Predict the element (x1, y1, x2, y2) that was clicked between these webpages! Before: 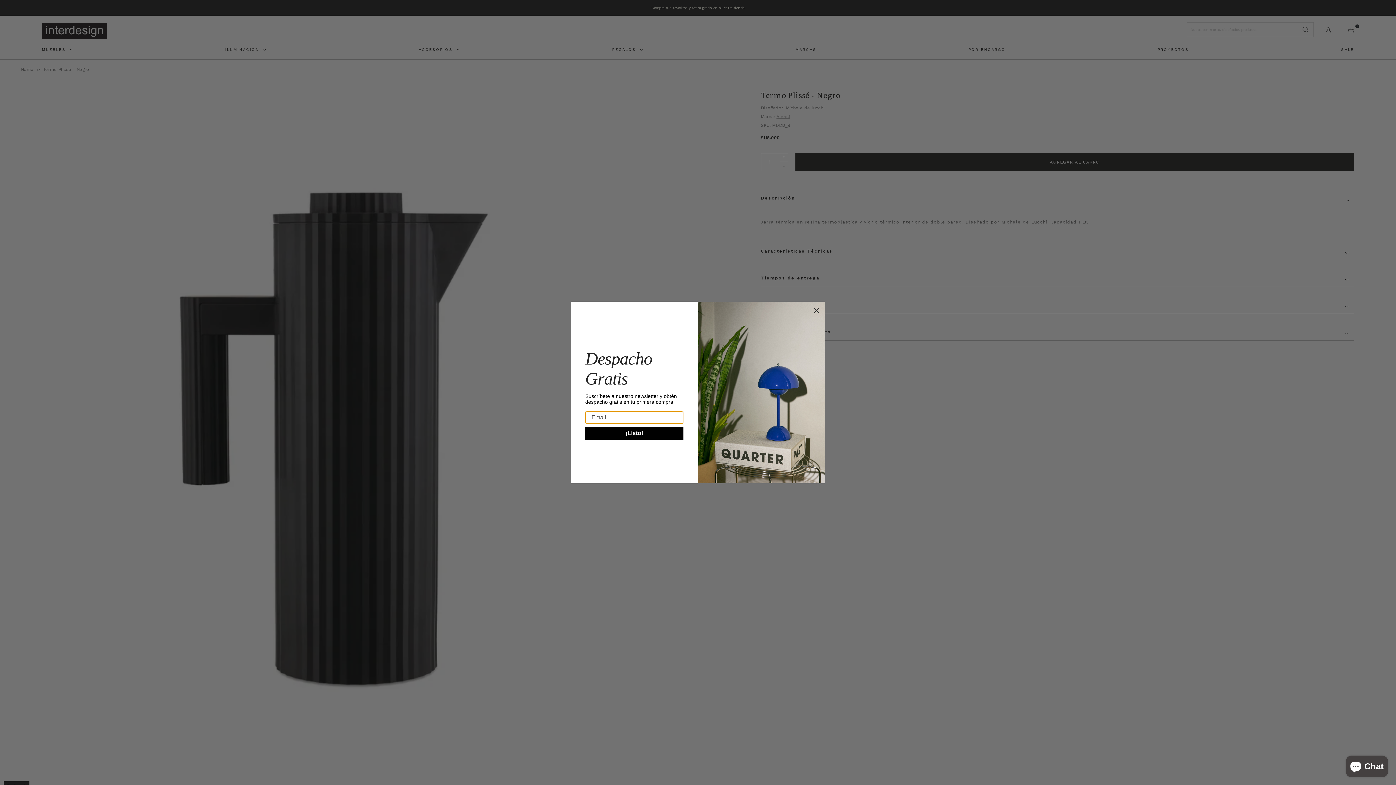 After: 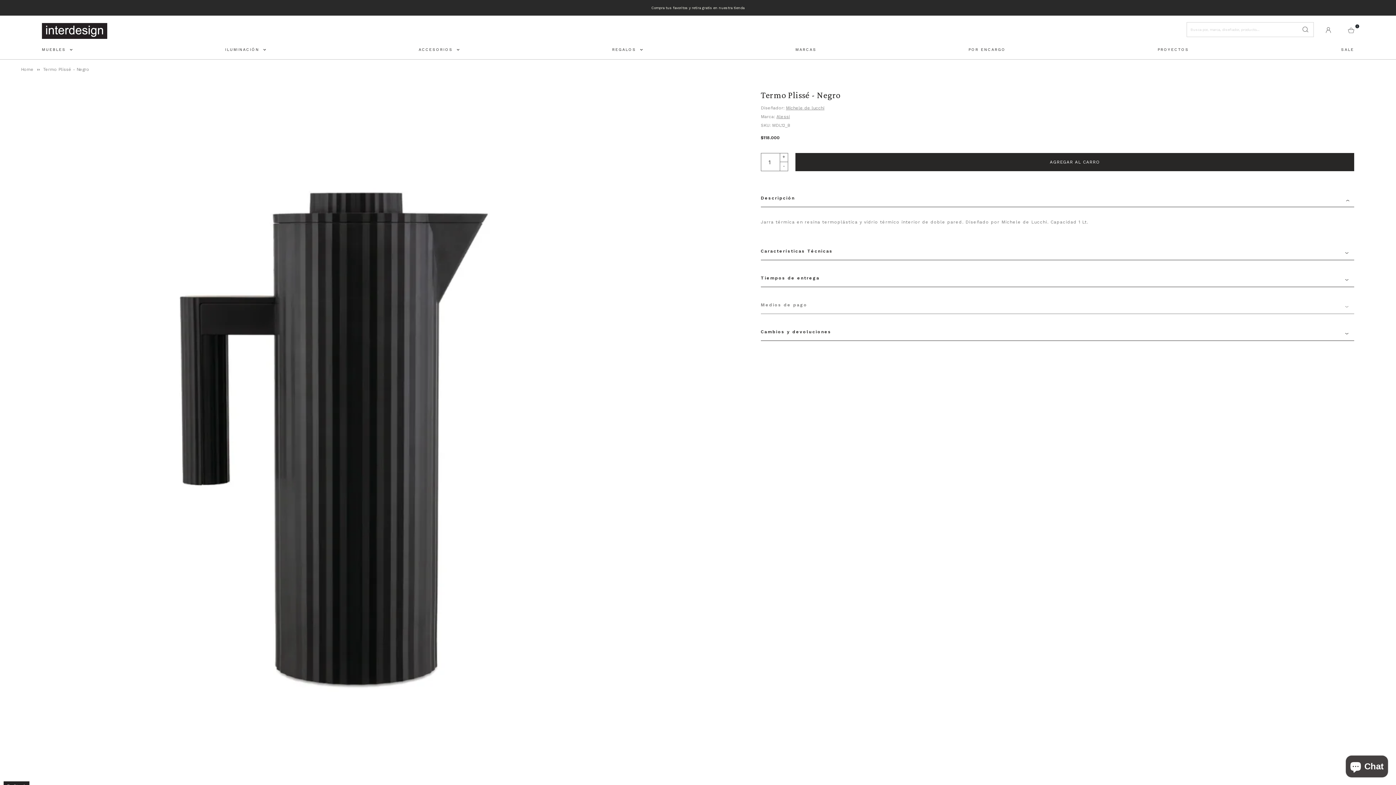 Action: bbox: (810, 304, 822, 316) label: Close dialog